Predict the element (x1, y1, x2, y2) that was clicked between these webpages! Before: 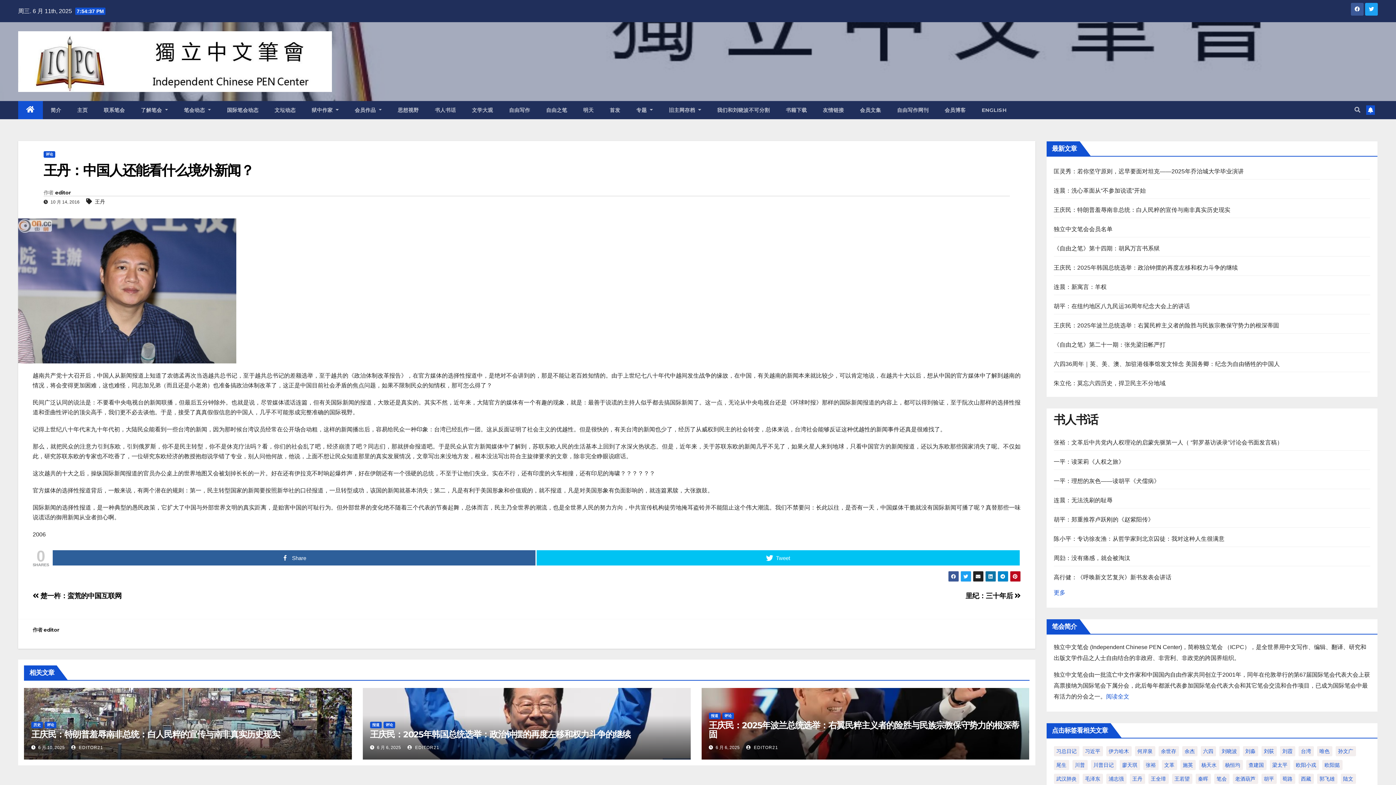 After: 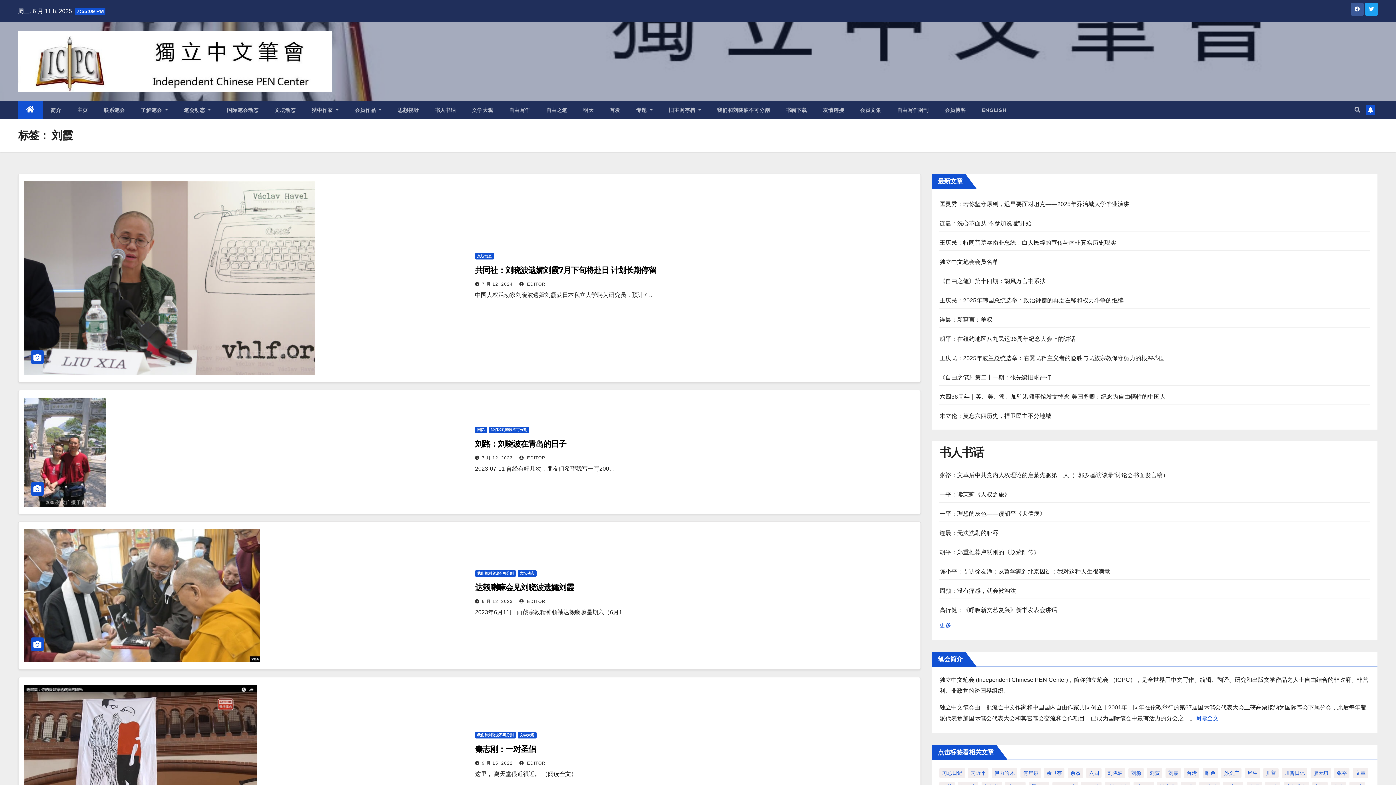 Action: label: 刘霞 (410 项) bbox: (1280, 746, 1295, 756)